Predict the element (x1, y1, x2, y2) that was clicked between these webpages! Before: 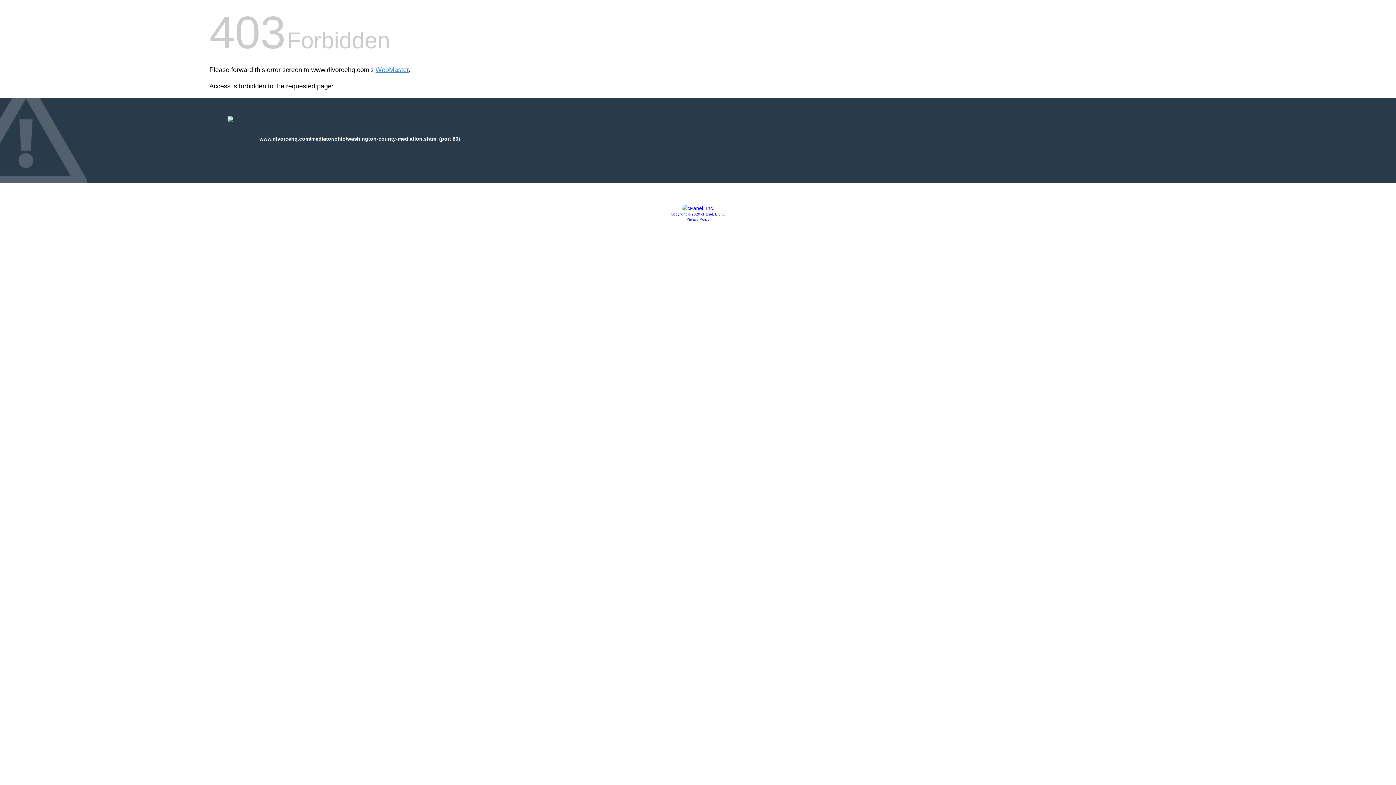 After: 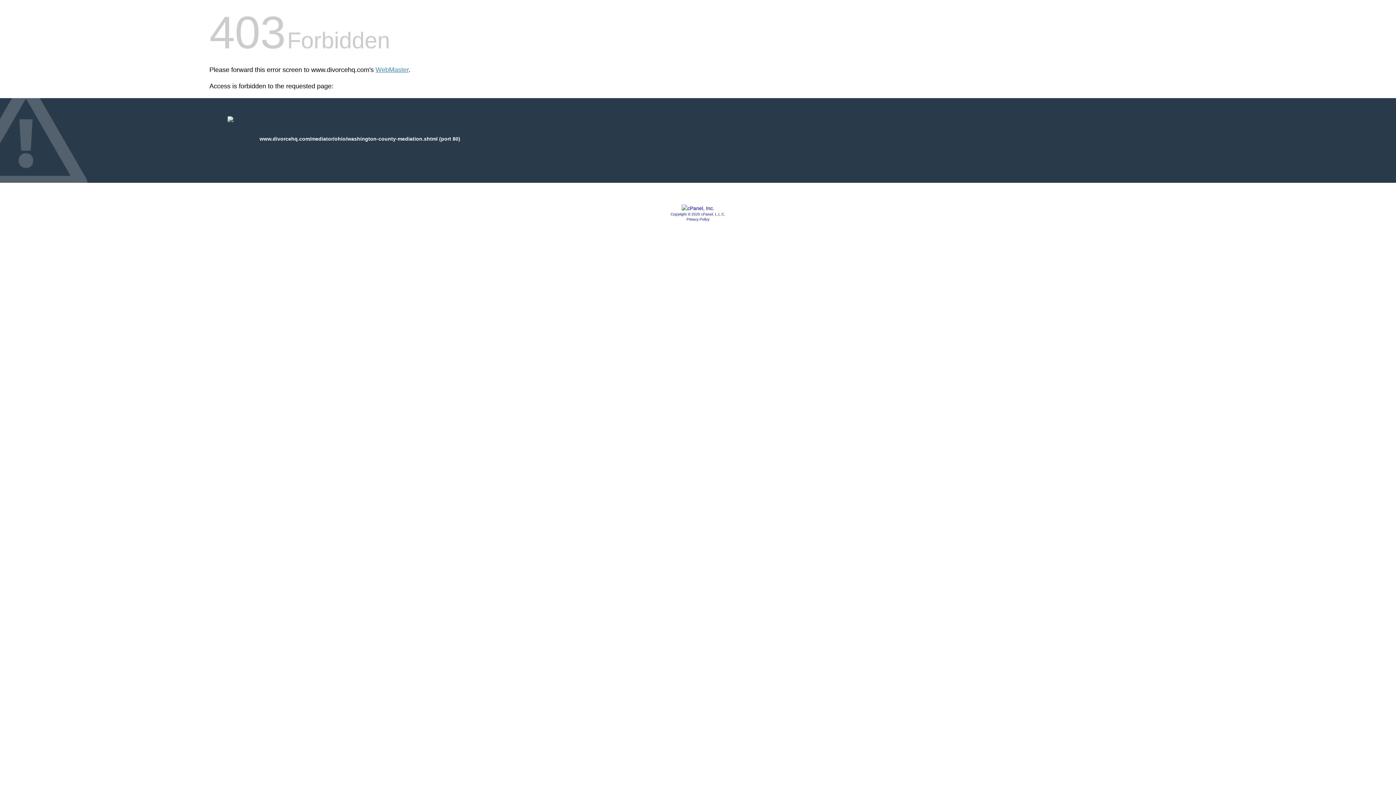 Action: label: Privacy Policy bbox: (686, 217, 709, 221)